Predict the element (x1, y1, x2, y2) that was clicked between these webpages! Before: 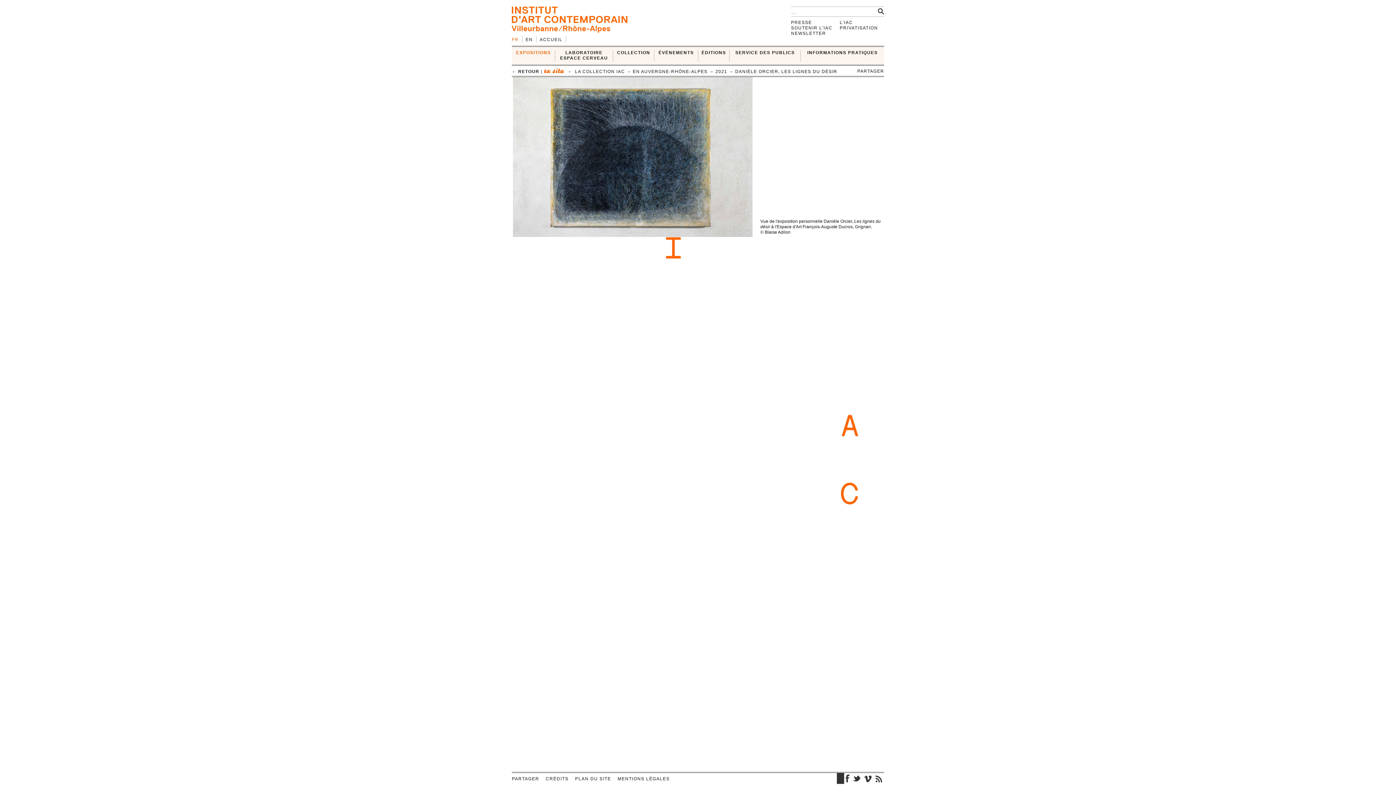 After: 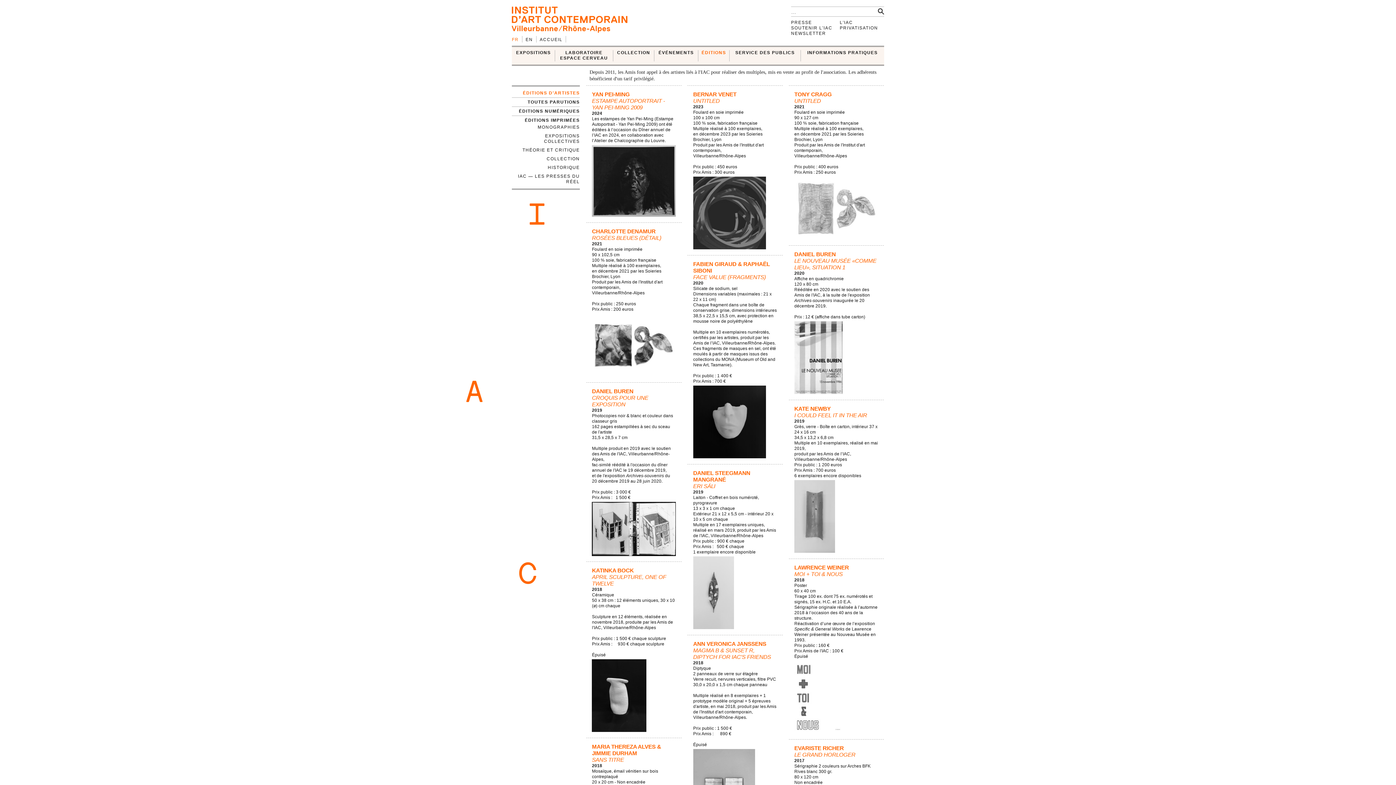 Action: bbox: (698, 50, 729, 61) label: ÉDITIONS